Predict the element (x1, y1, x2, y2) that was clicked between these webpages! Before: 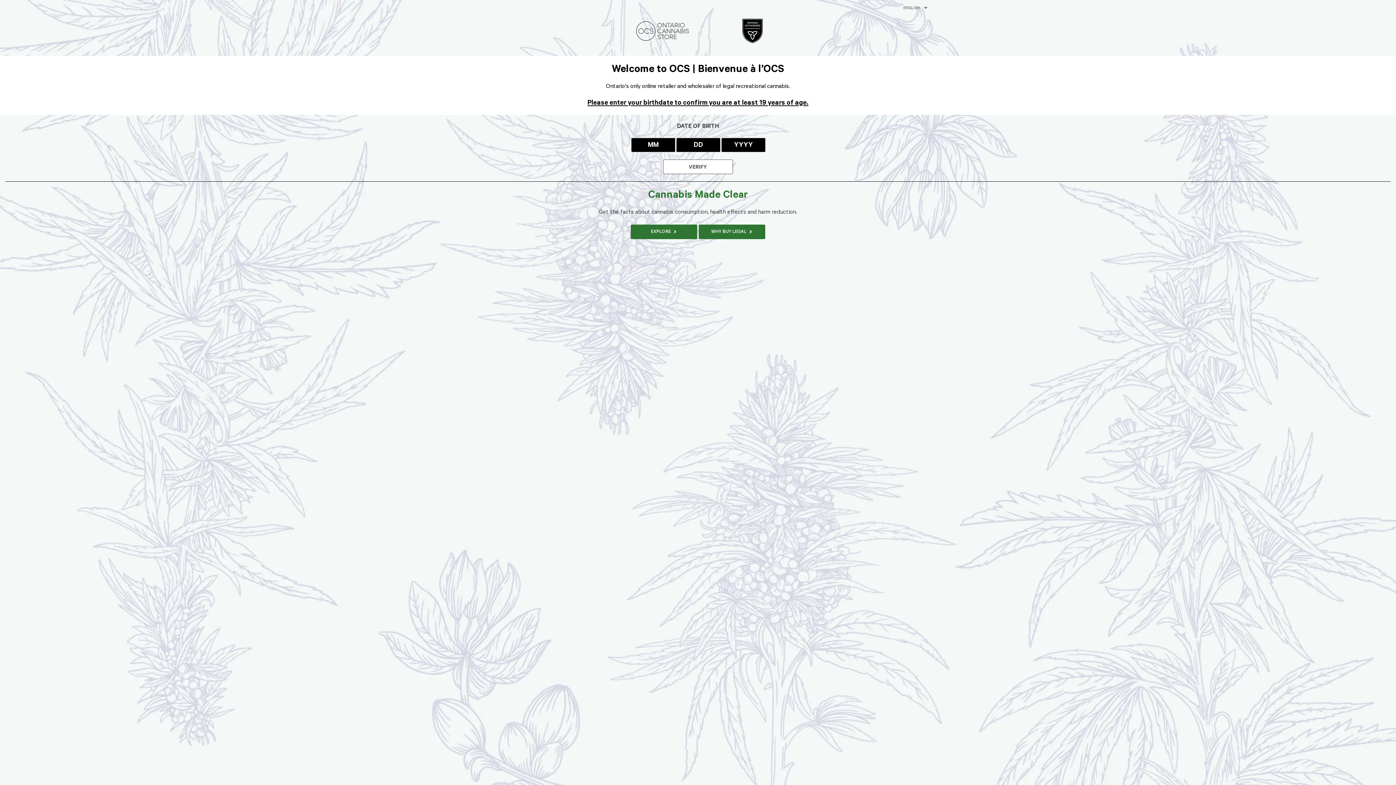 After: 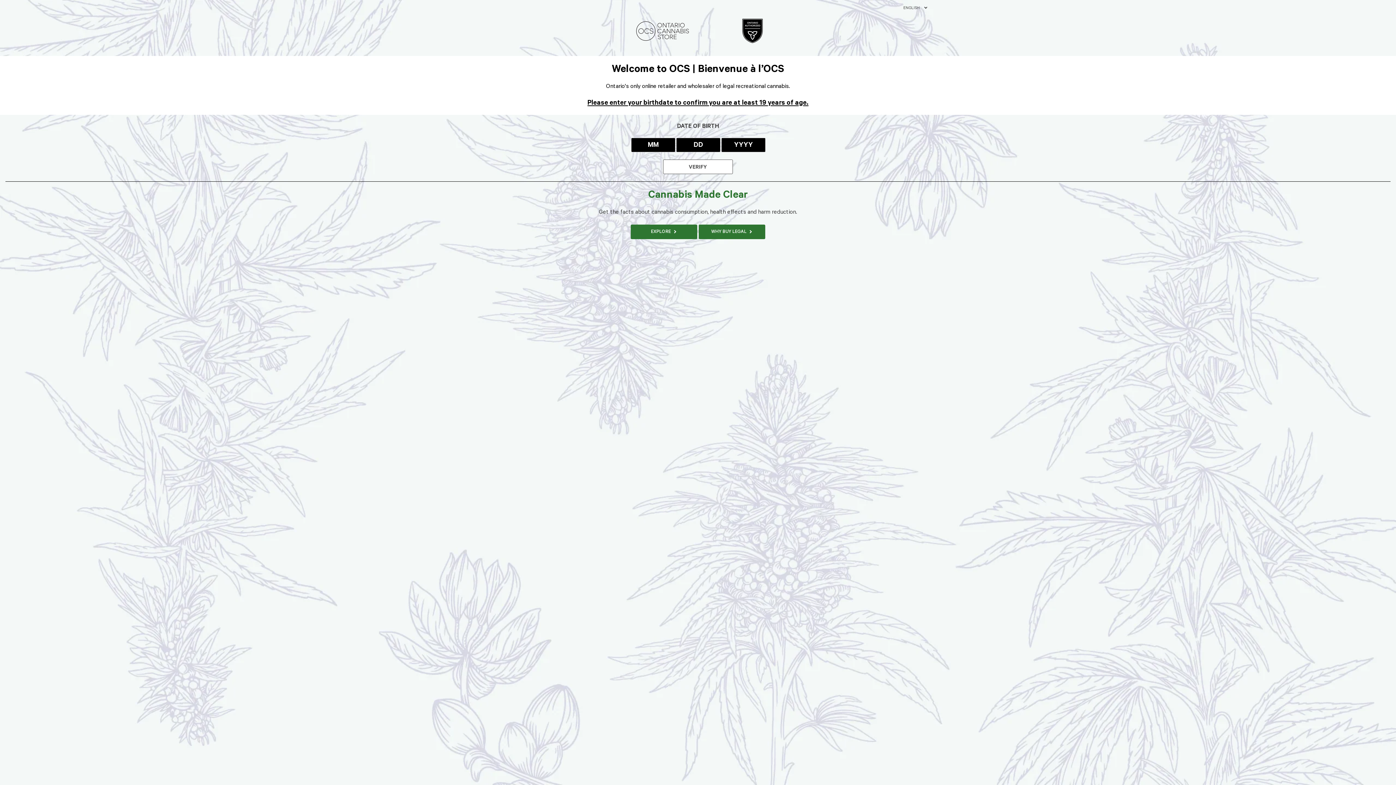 Action: bbox: (630, 16, 694, 48)